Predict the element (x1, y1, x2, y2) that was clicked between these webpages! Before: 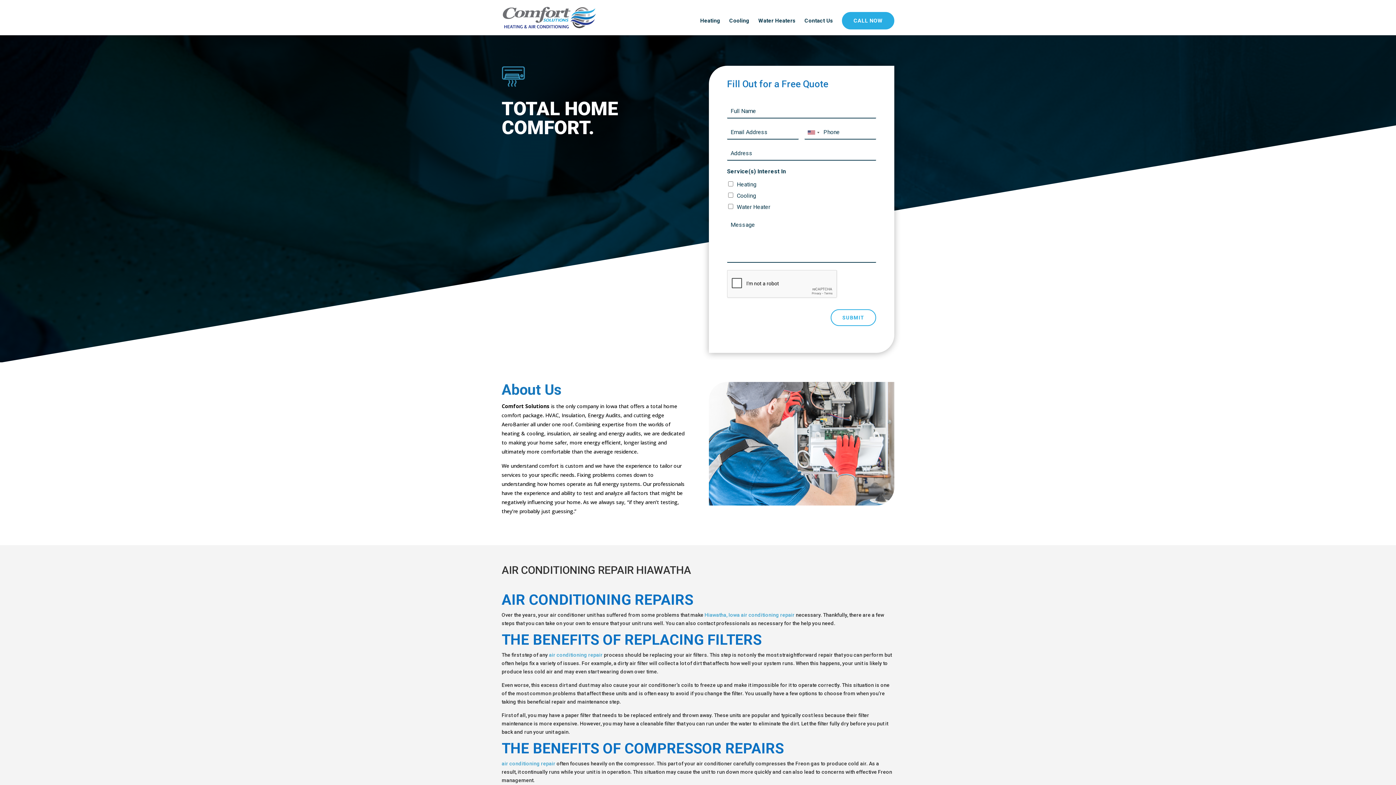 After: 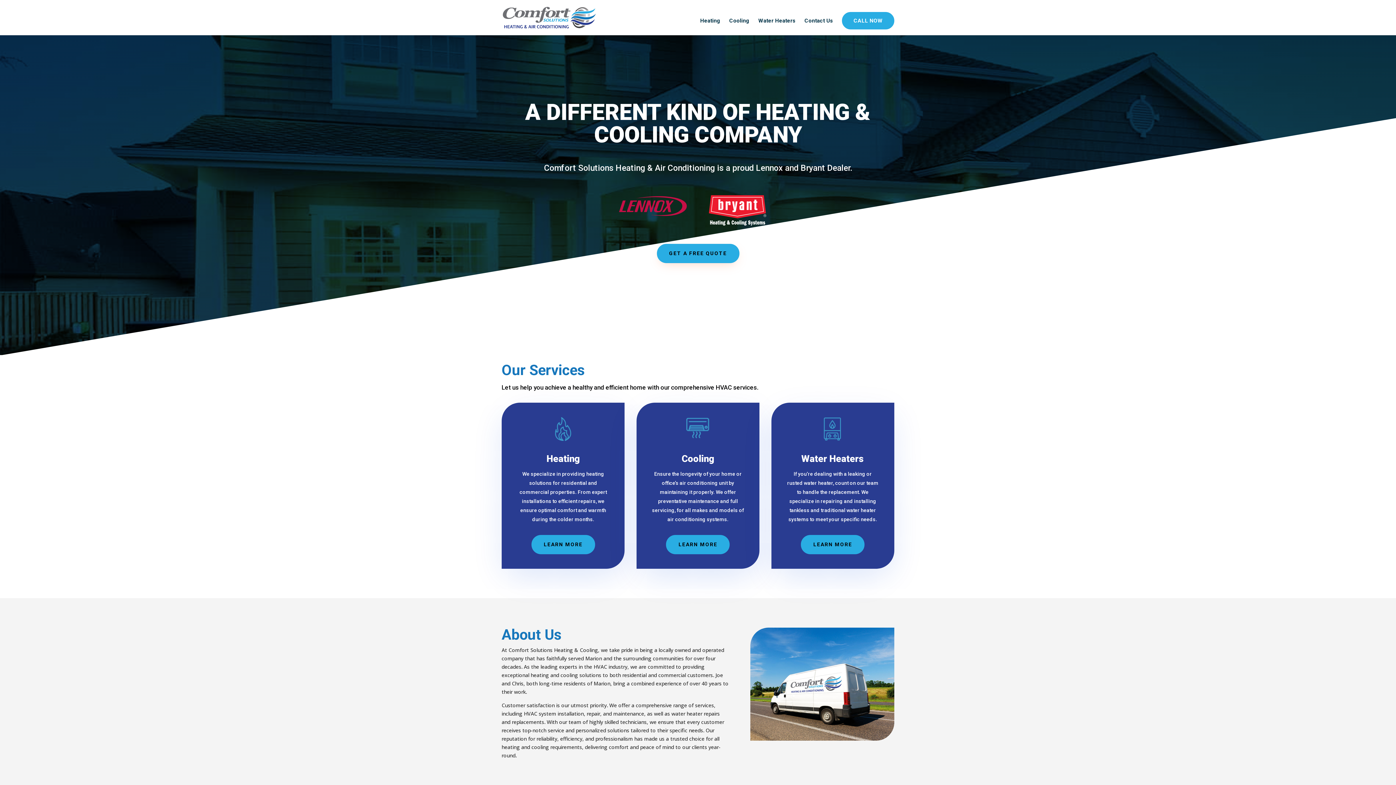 Action: label: air conditioning repair bbox: (549, 652, 602, 658)